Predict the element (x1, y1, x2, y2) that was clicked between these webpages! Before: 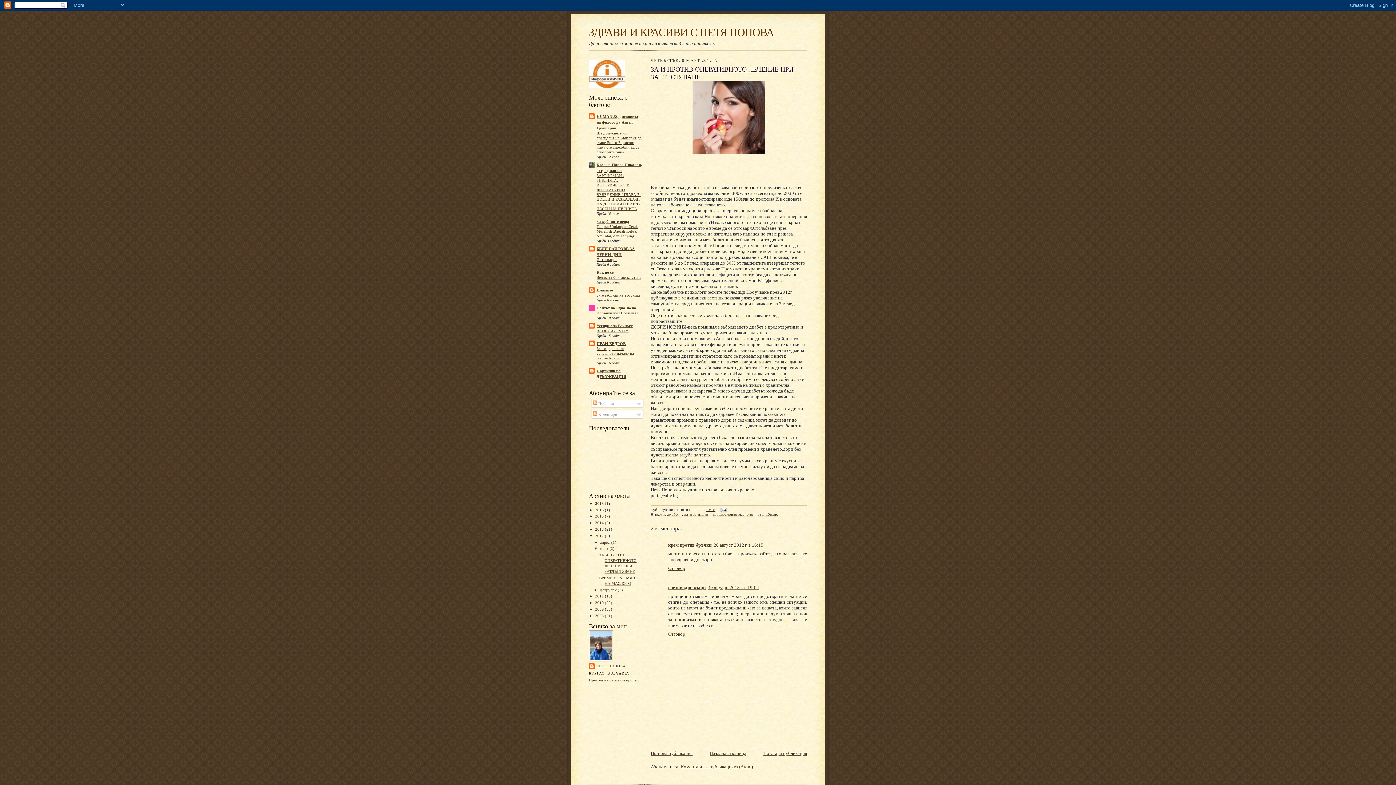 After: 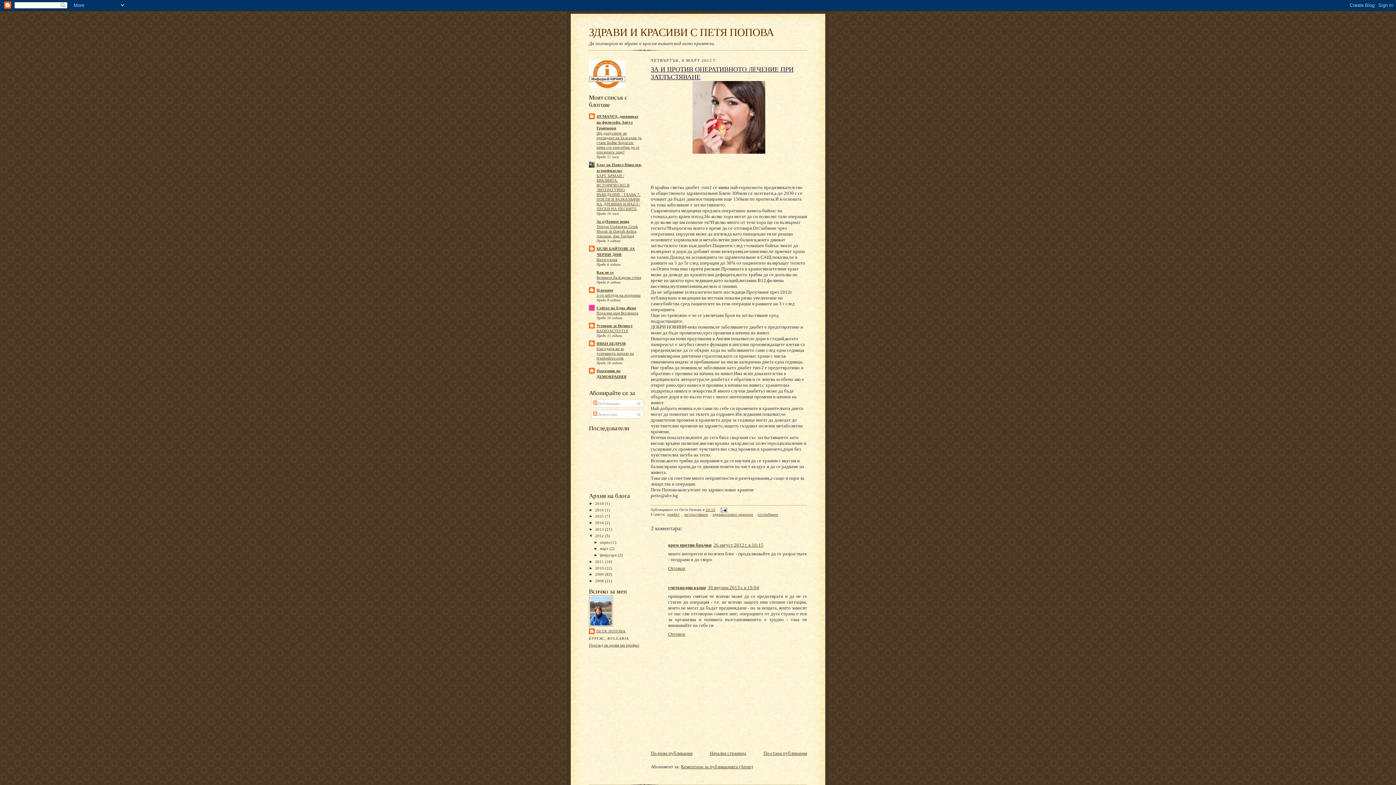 Action: label: ▼   bbox: (593, 546, 600, 551)